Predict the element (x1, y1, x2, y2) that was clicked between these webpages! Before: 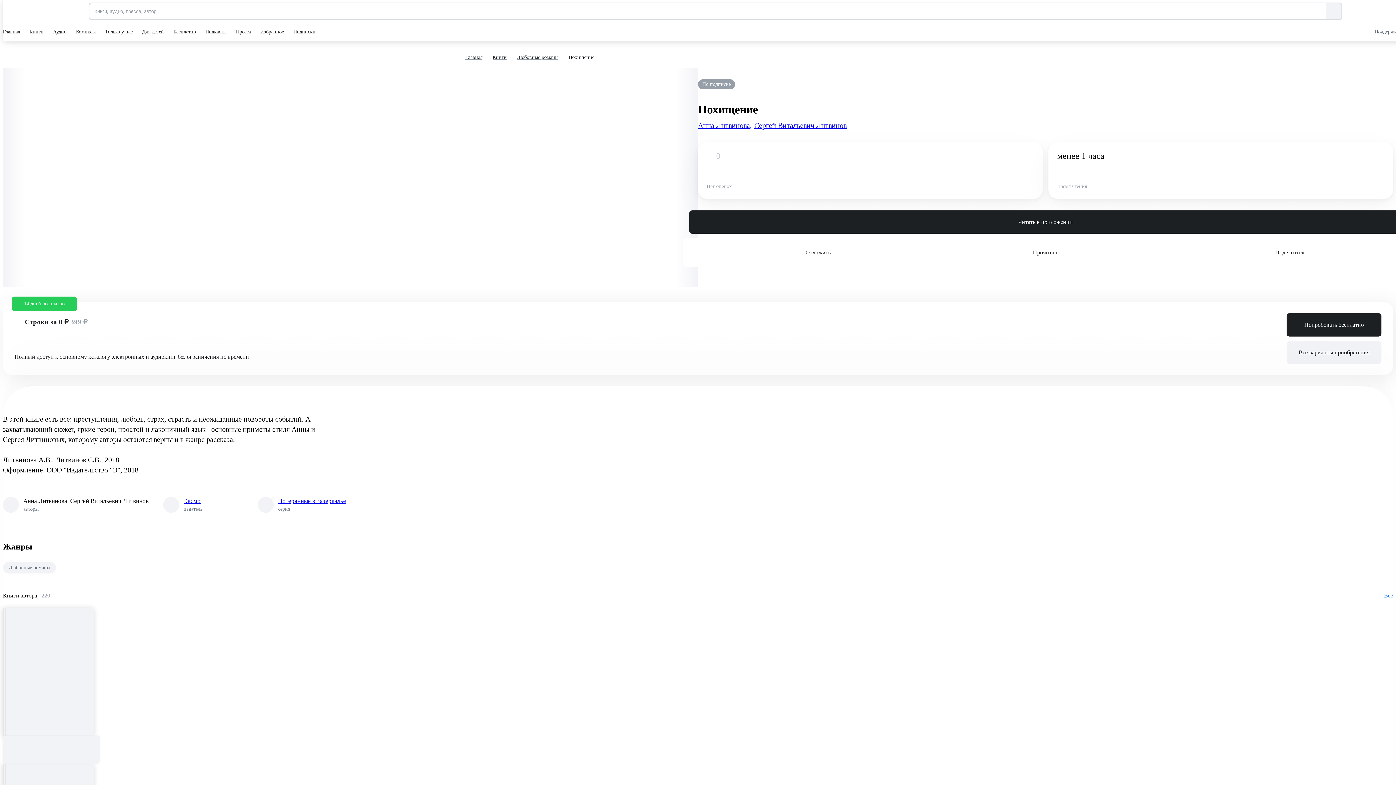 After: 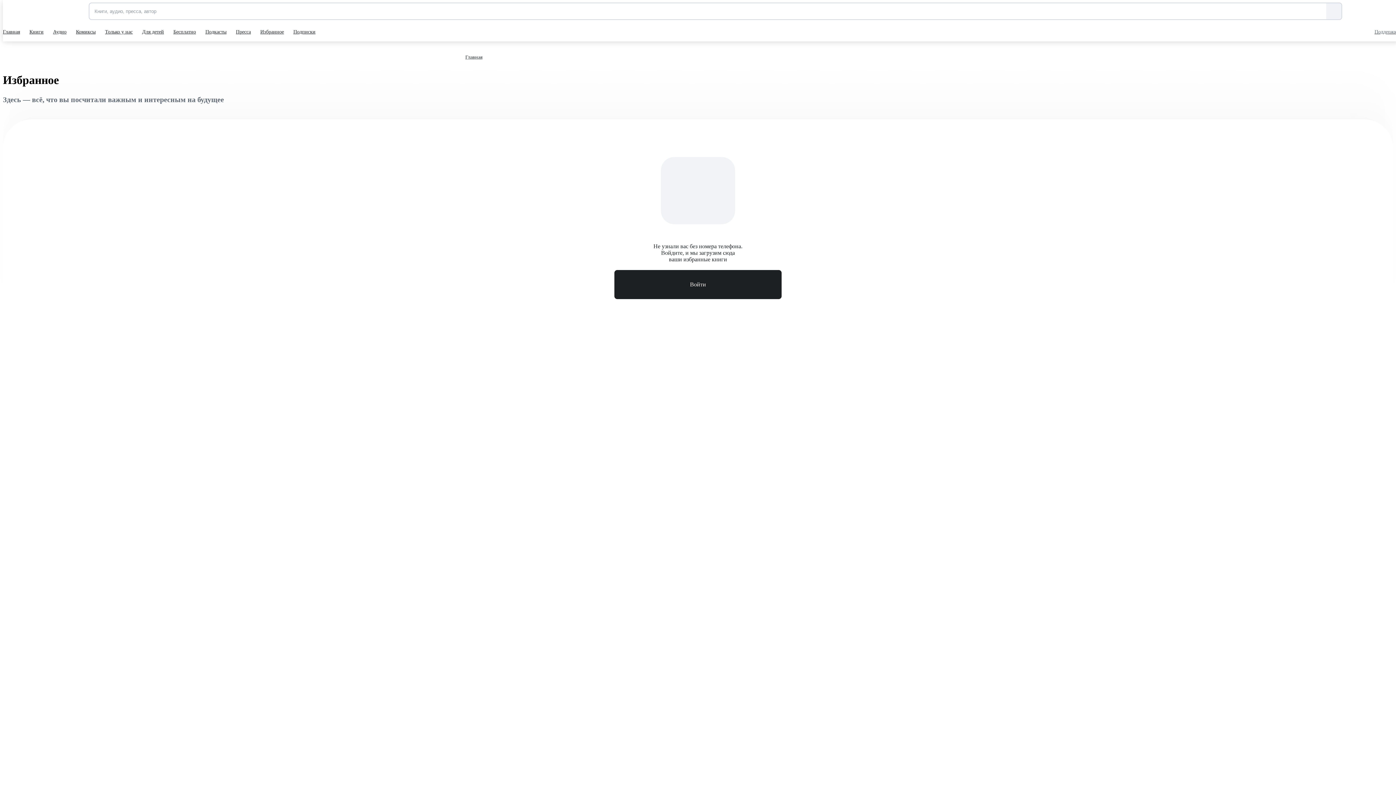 Action: label: Избранное bbox: (260, 22, 285, 41)